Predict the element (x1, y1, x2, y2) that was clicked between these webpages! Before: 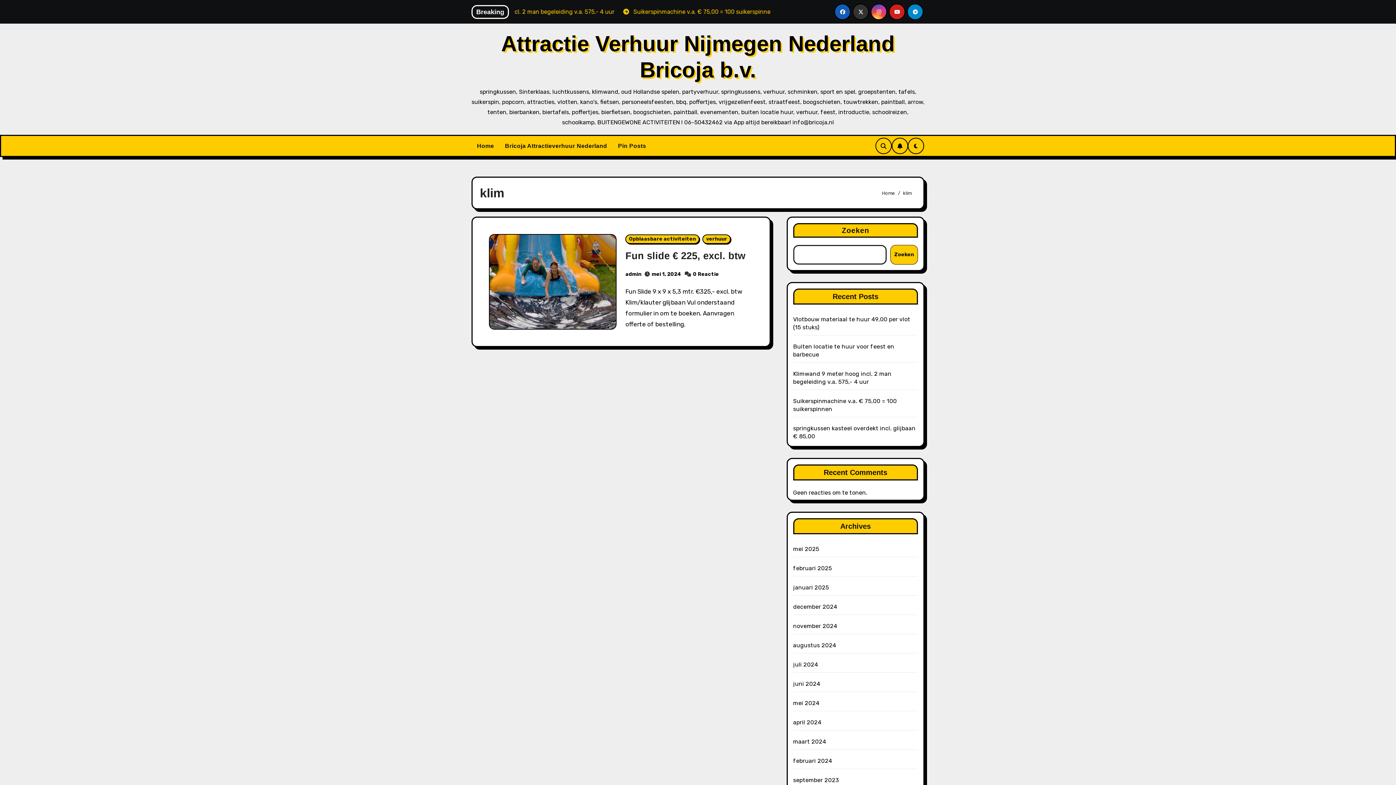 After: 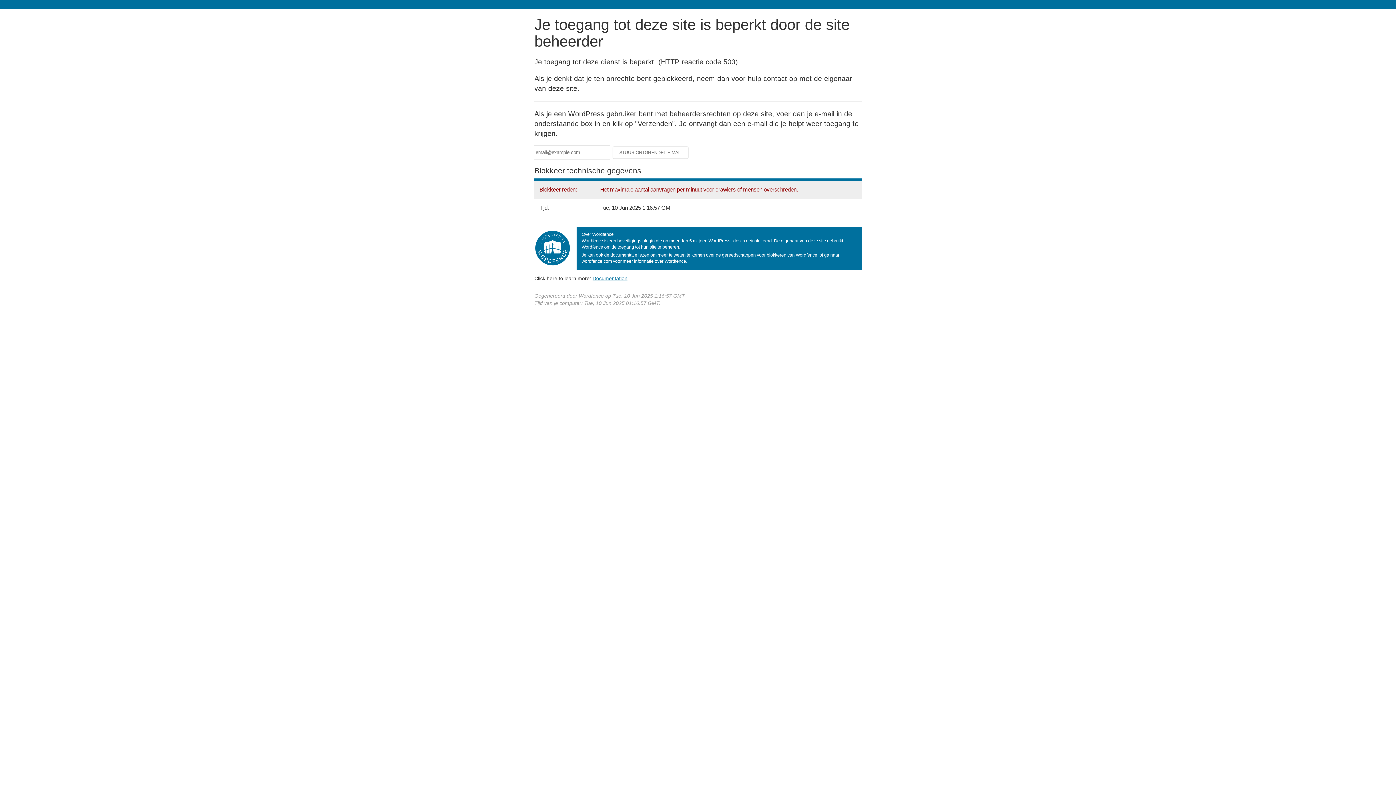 Action: label: Fun slide € 225, excl. btw bbox: (625, 250, 745, 261)